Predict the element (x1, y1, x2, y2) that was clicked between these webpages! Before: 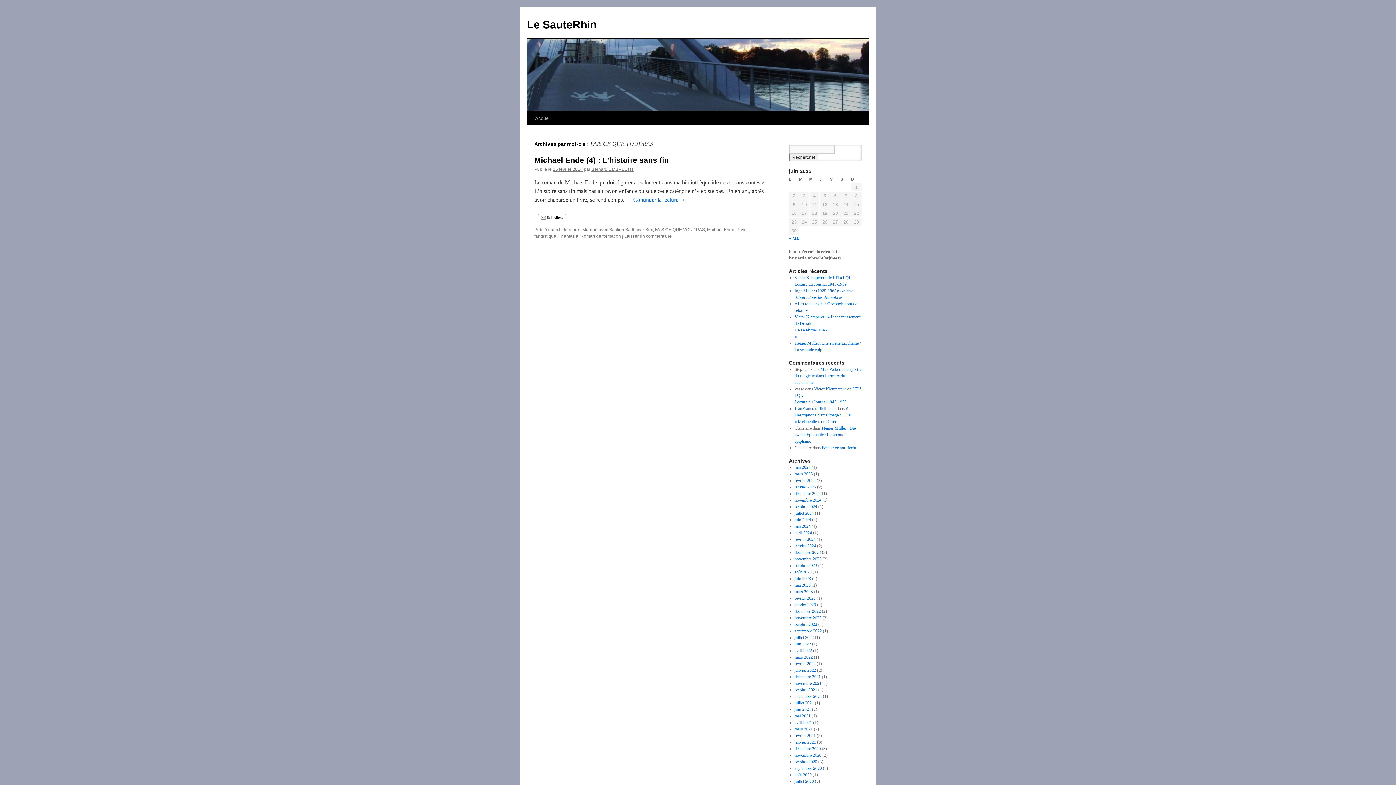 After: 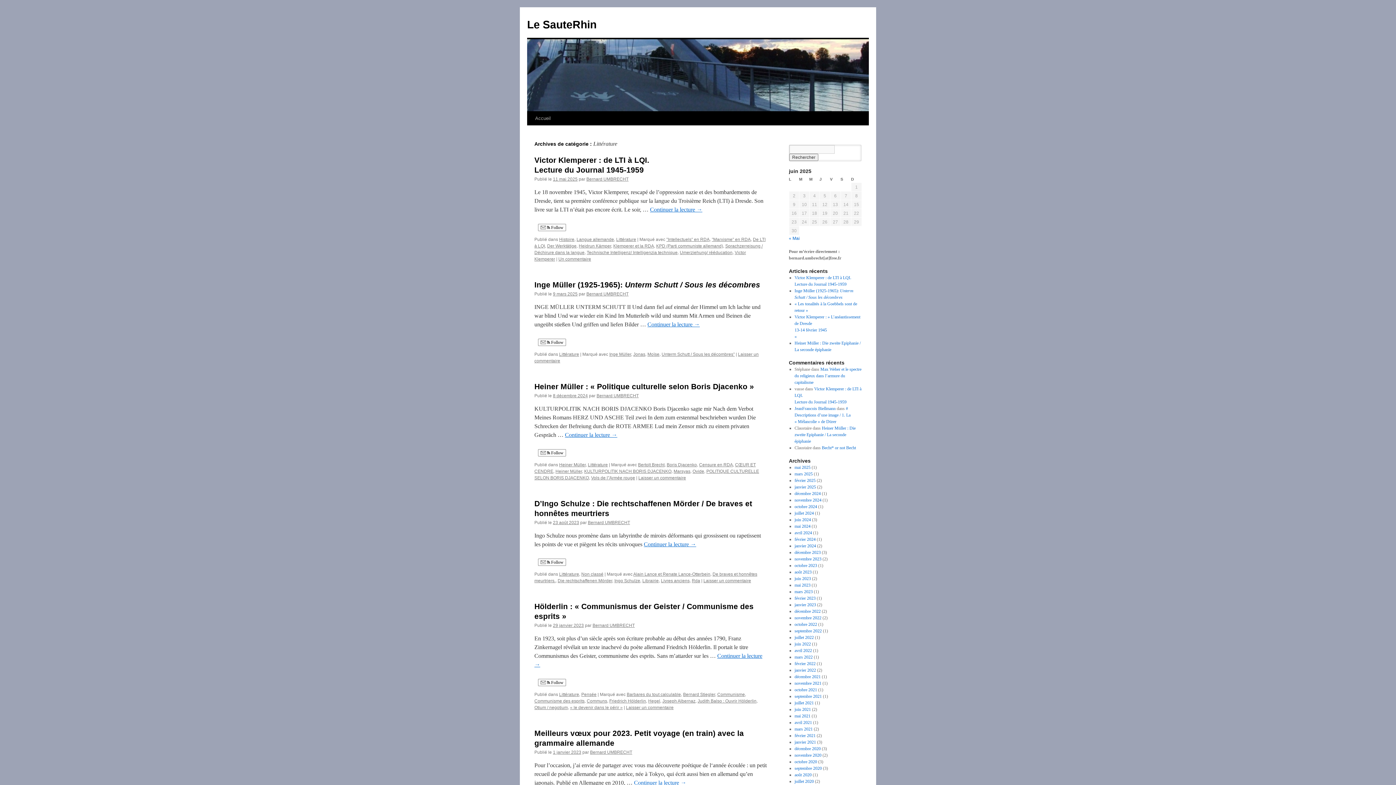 Action: label: Littérature bbox: (559, 227, 579, 232)